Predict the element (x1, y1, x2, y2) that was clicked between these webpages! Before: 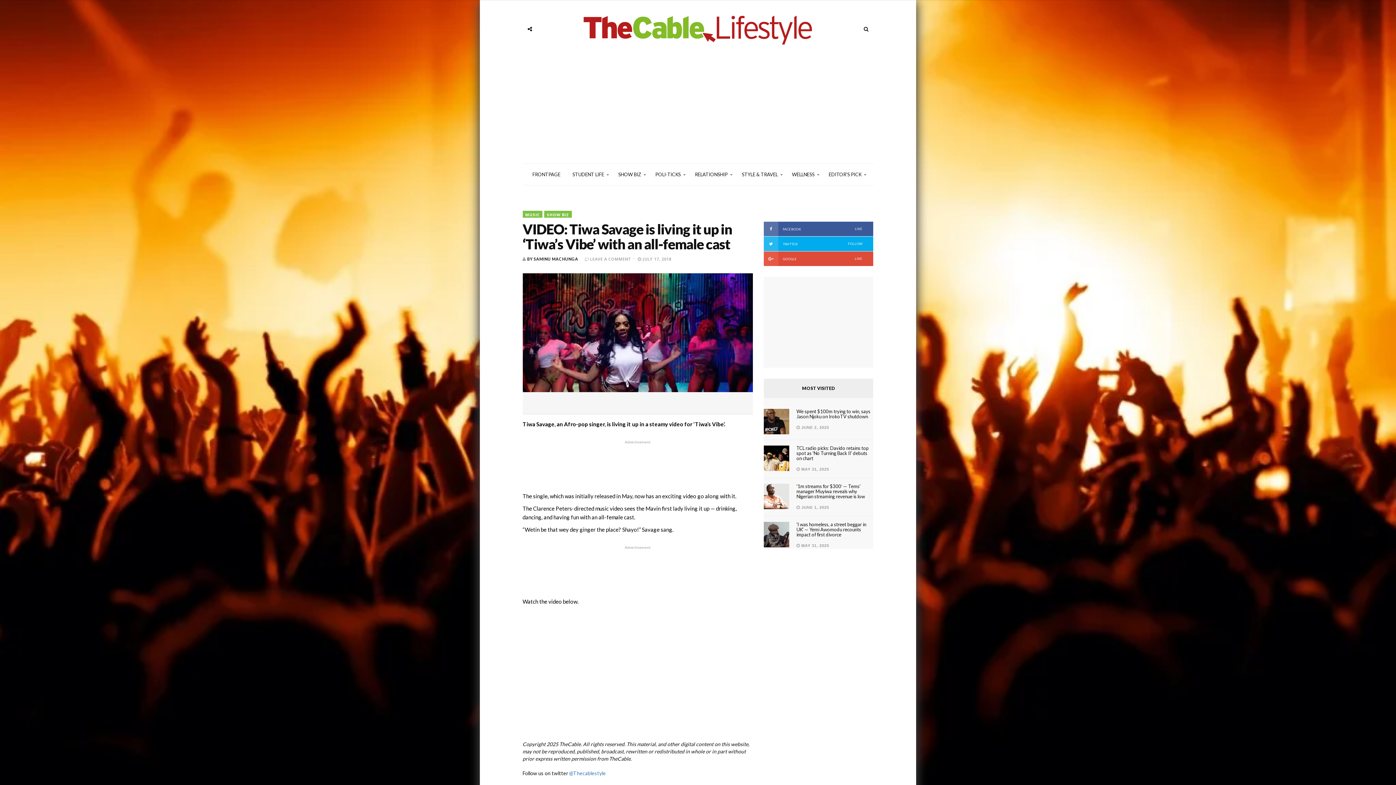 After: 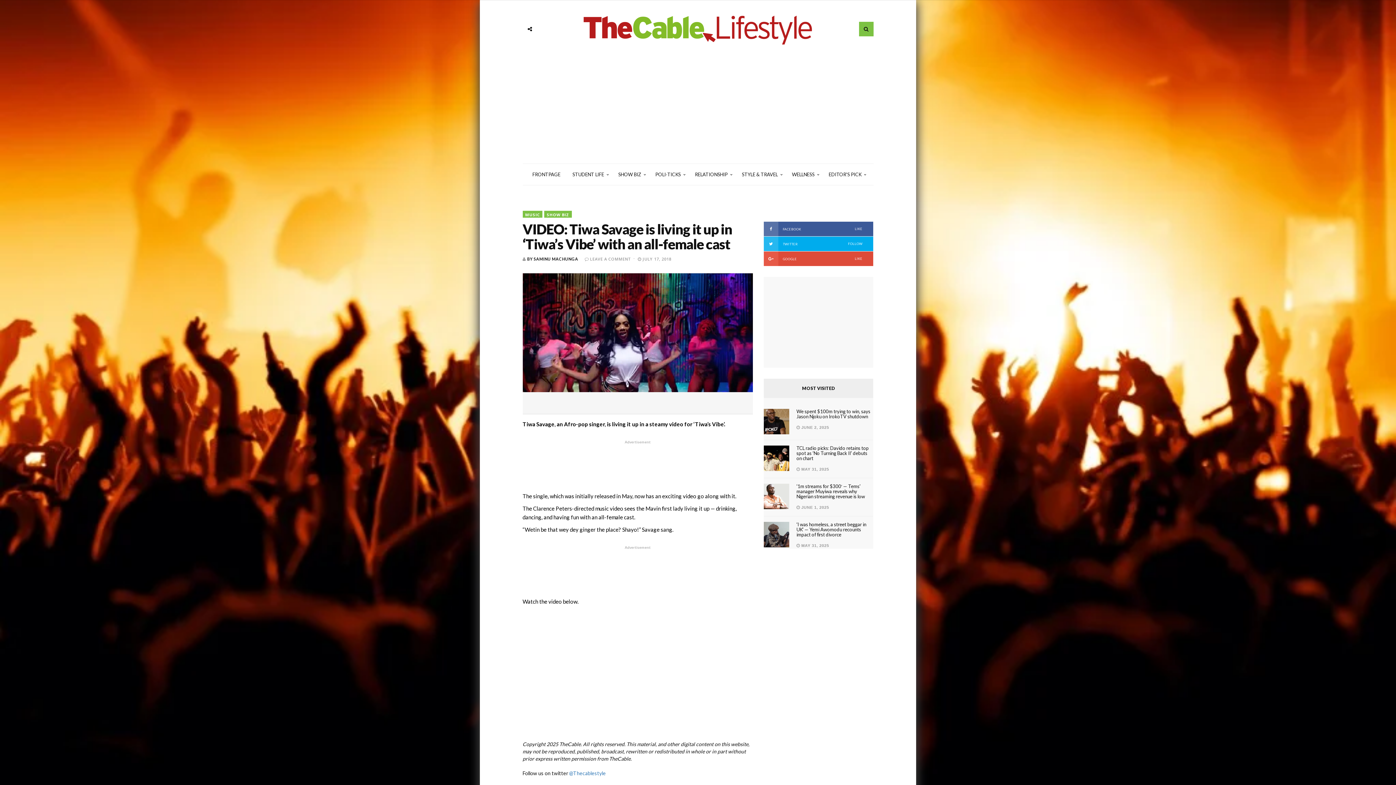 Action: bbox: (859, 21, 873, 36)